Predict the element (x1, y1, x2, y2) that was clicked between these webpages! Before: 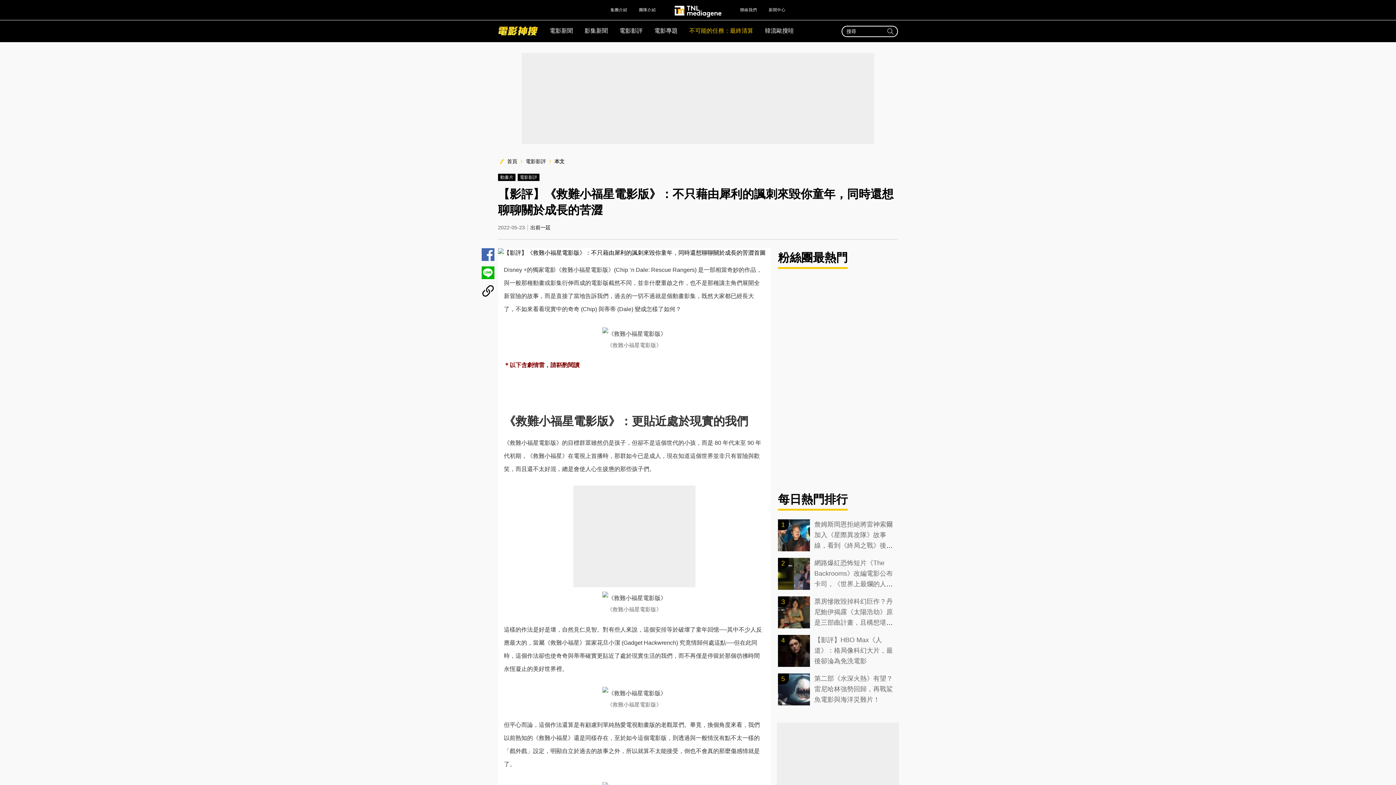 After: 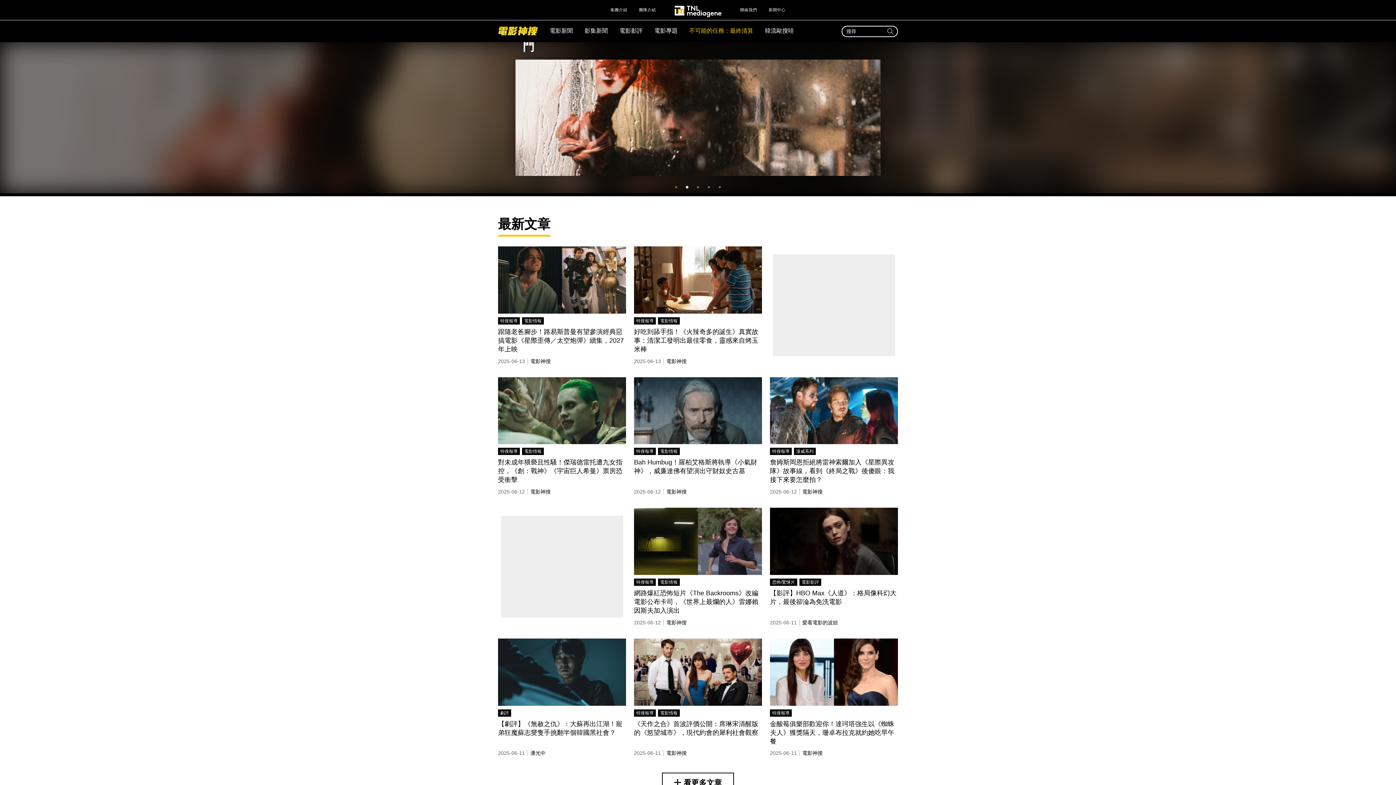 Action: label: 電影神搜 bbox: (498, 26, 538, 36)